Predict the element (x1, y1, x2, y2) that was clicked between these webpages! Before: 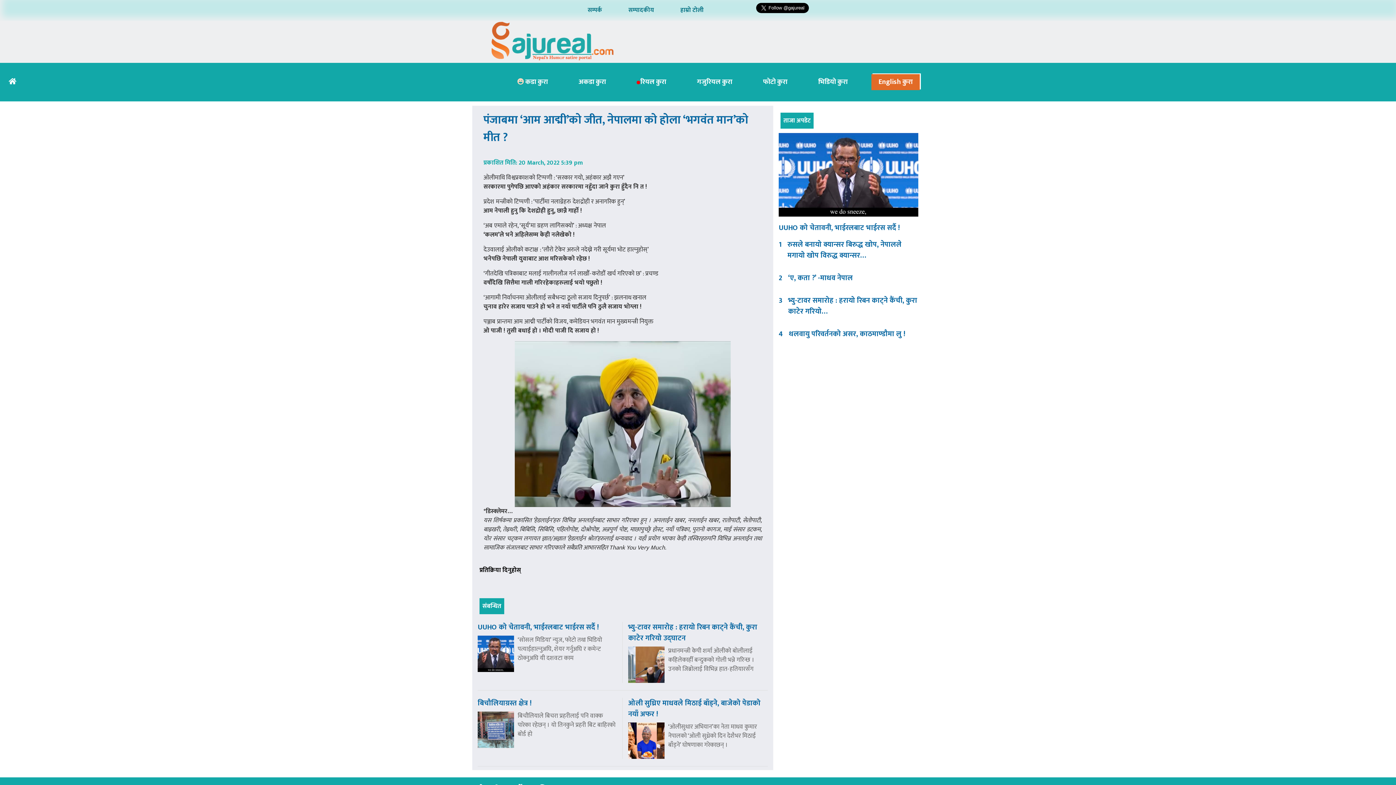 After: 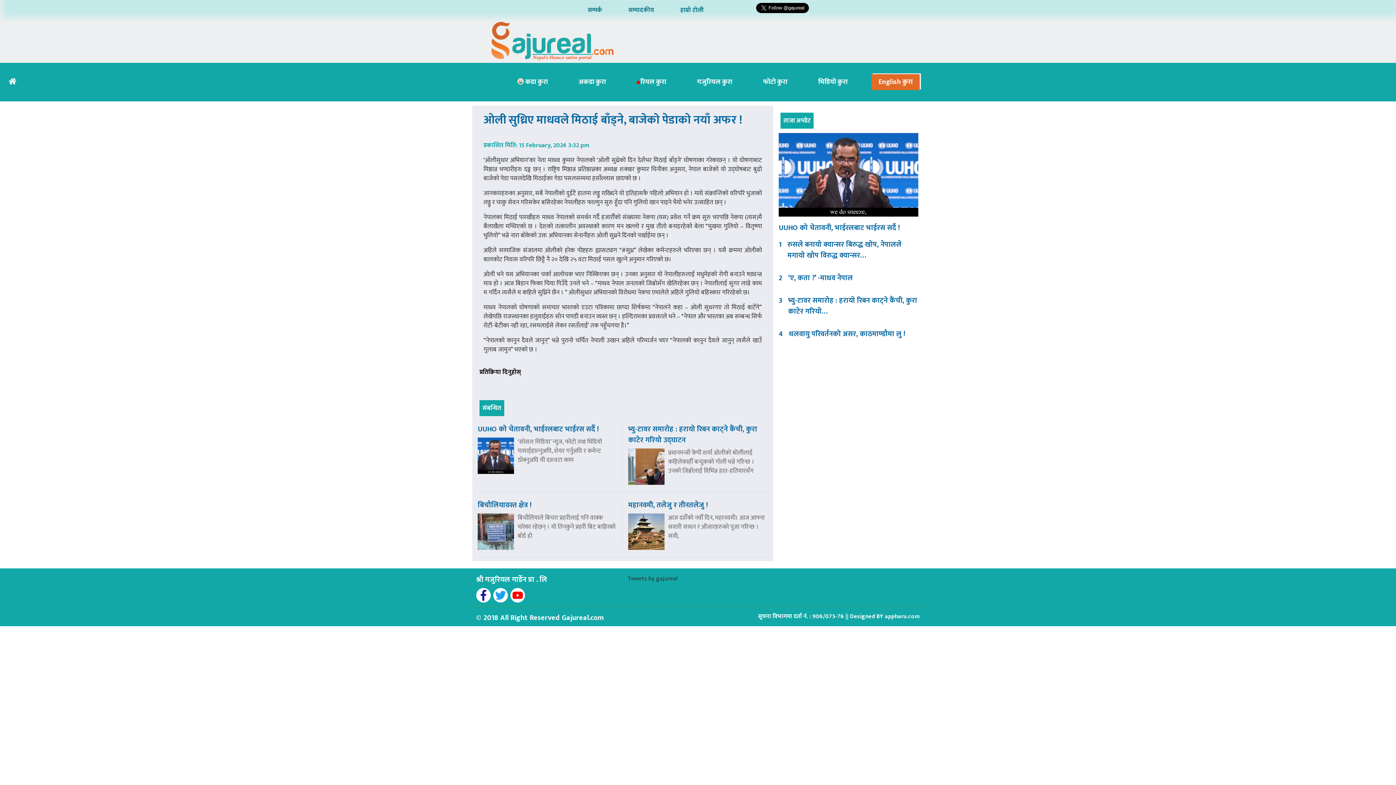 Action: label: ओली सुध्रिए माधवले मिठाई बाँड्ने, बाजेको पेडाको नयाँ अफर !

‘ओलीसुधार अभियान’का नेता माधव कुमार नेपालको ‘ओली सुध्रेको दिन देशैभर मिठाई बाँड्ने’ घोषणाका गरेकाछन् । bbox: (628, 698, 768, 750)